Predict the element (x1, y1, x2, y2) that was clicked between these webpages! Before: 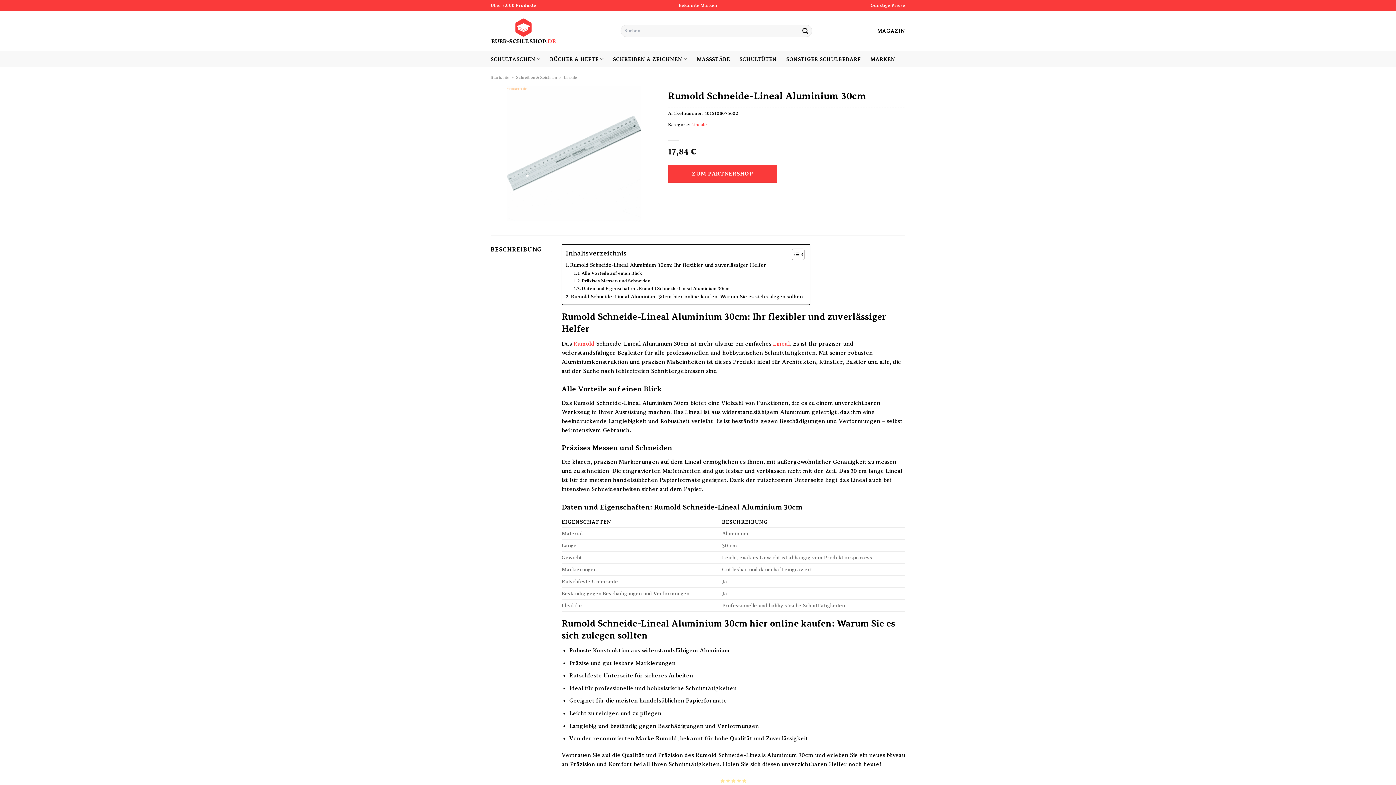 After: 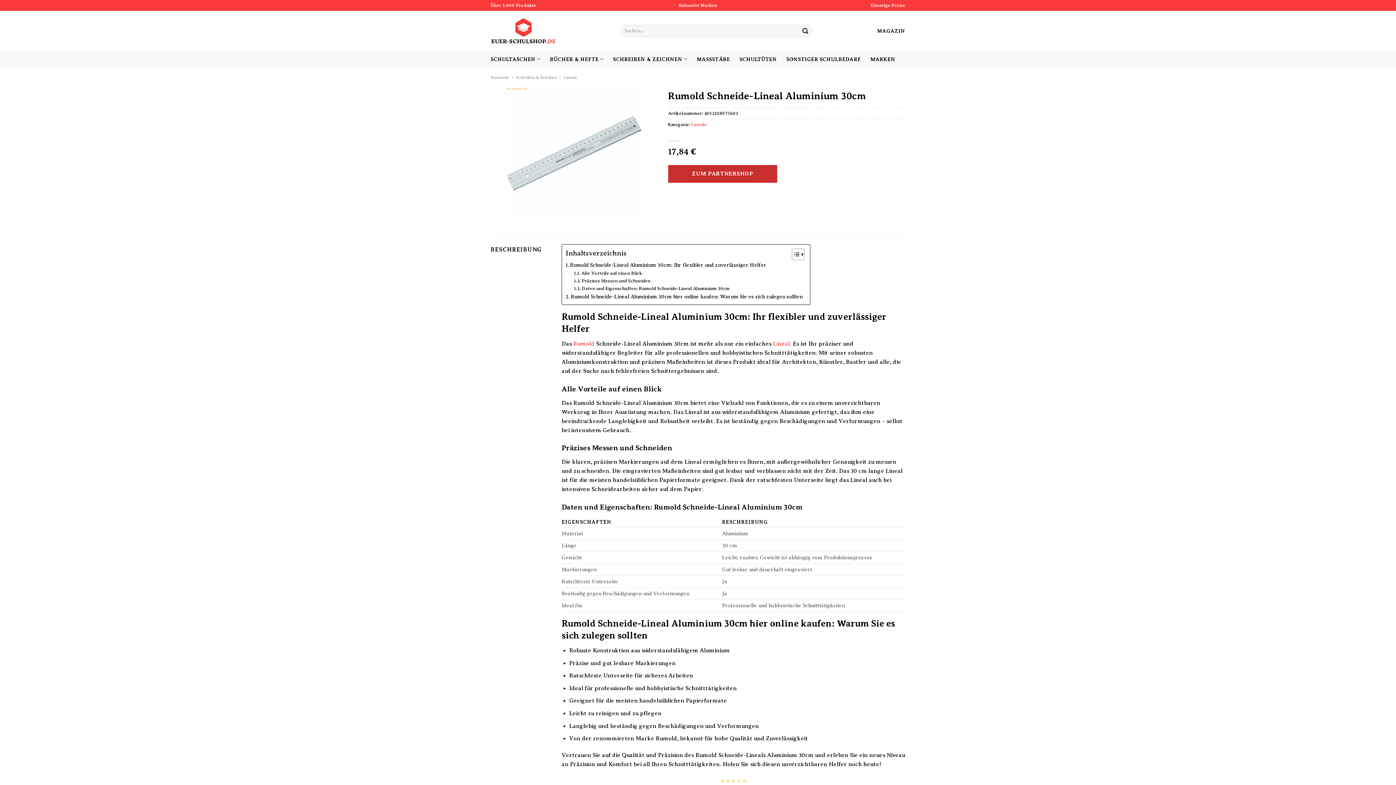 Action: bbox: (668, 165, 777, 183) label: ZUM PARTNERSHOP